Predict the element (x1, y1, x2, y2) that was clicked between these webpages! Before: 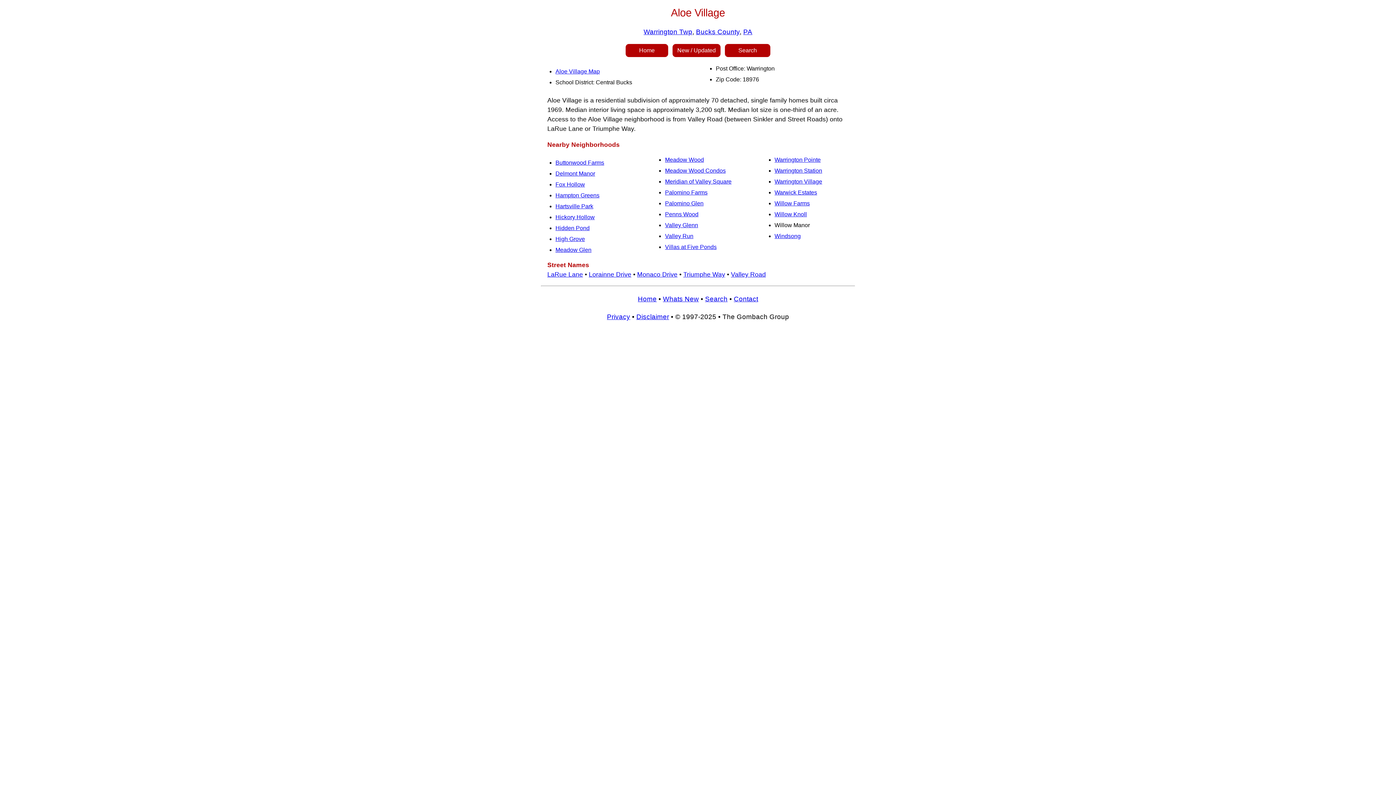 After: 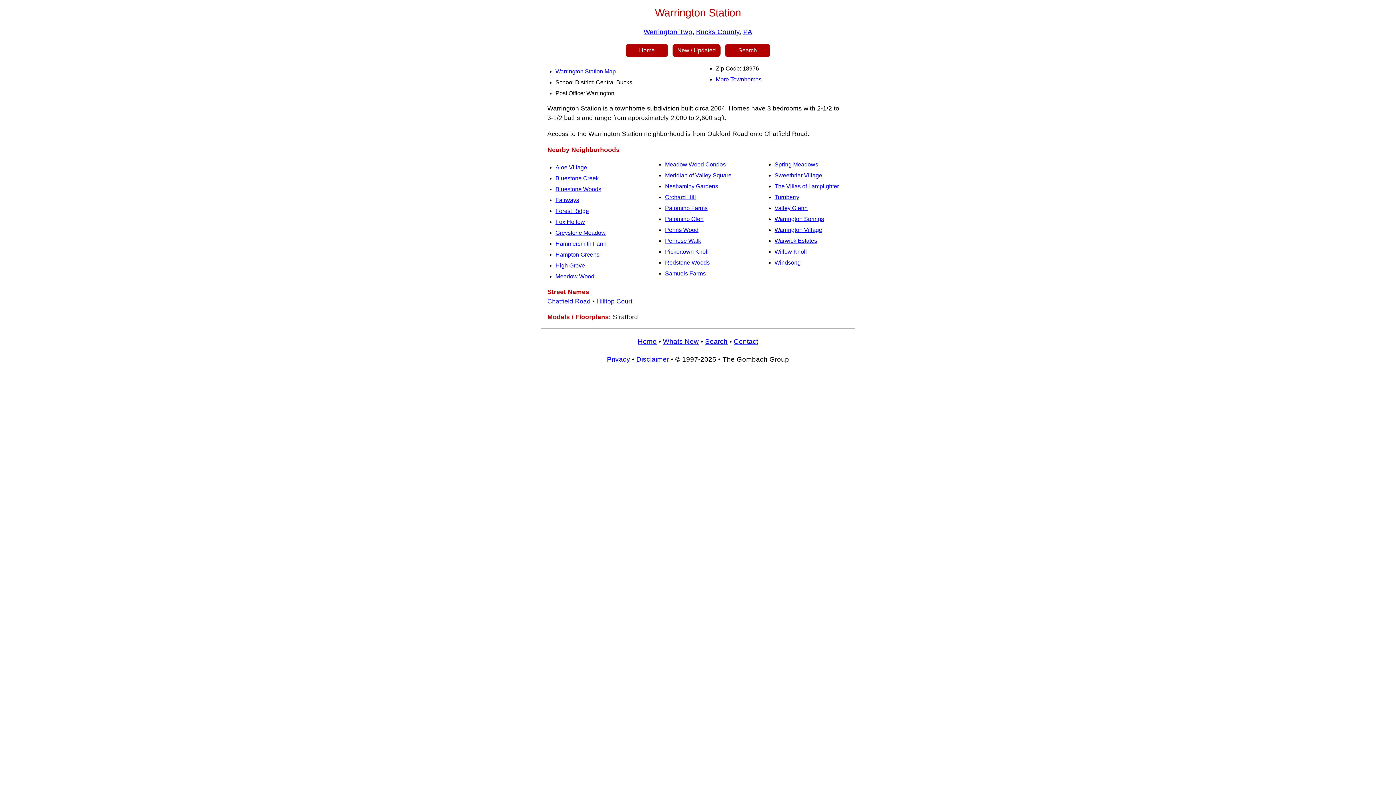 Action: bbox: (774, 167, 822, 173) label: Warrington Station